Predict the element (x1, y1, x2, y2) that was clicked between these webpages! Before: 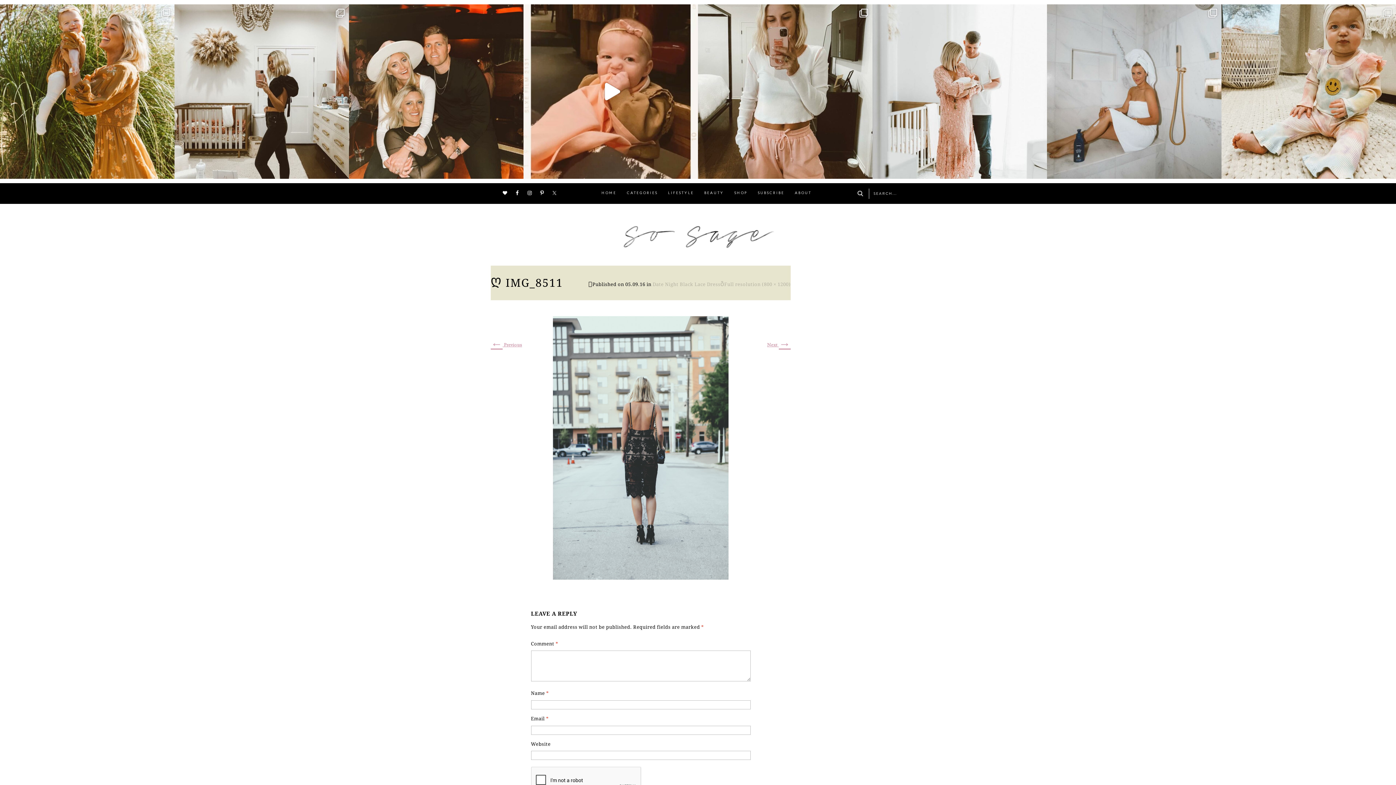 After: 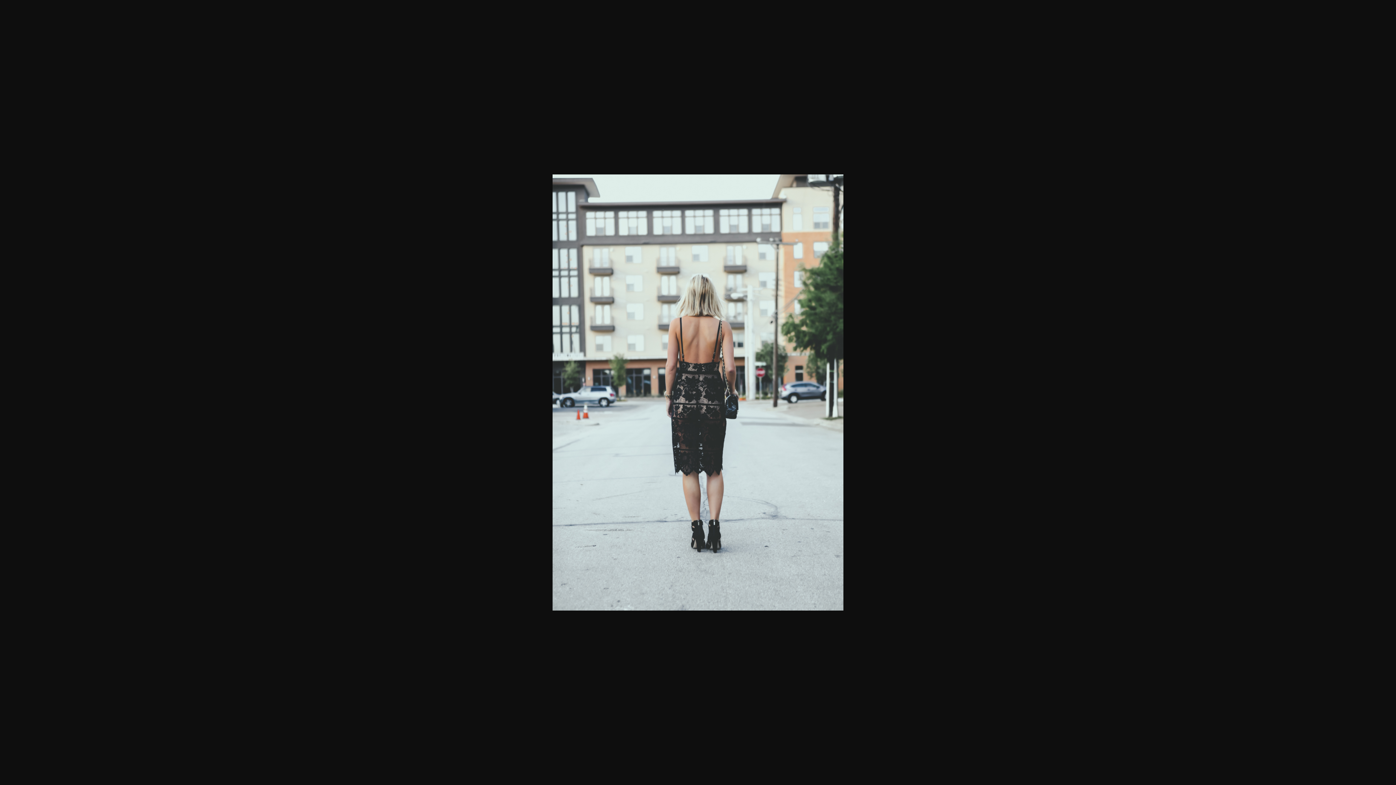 Action: bbox: (720, 281, 790, 287) label: Full resolution (800 × 1200)